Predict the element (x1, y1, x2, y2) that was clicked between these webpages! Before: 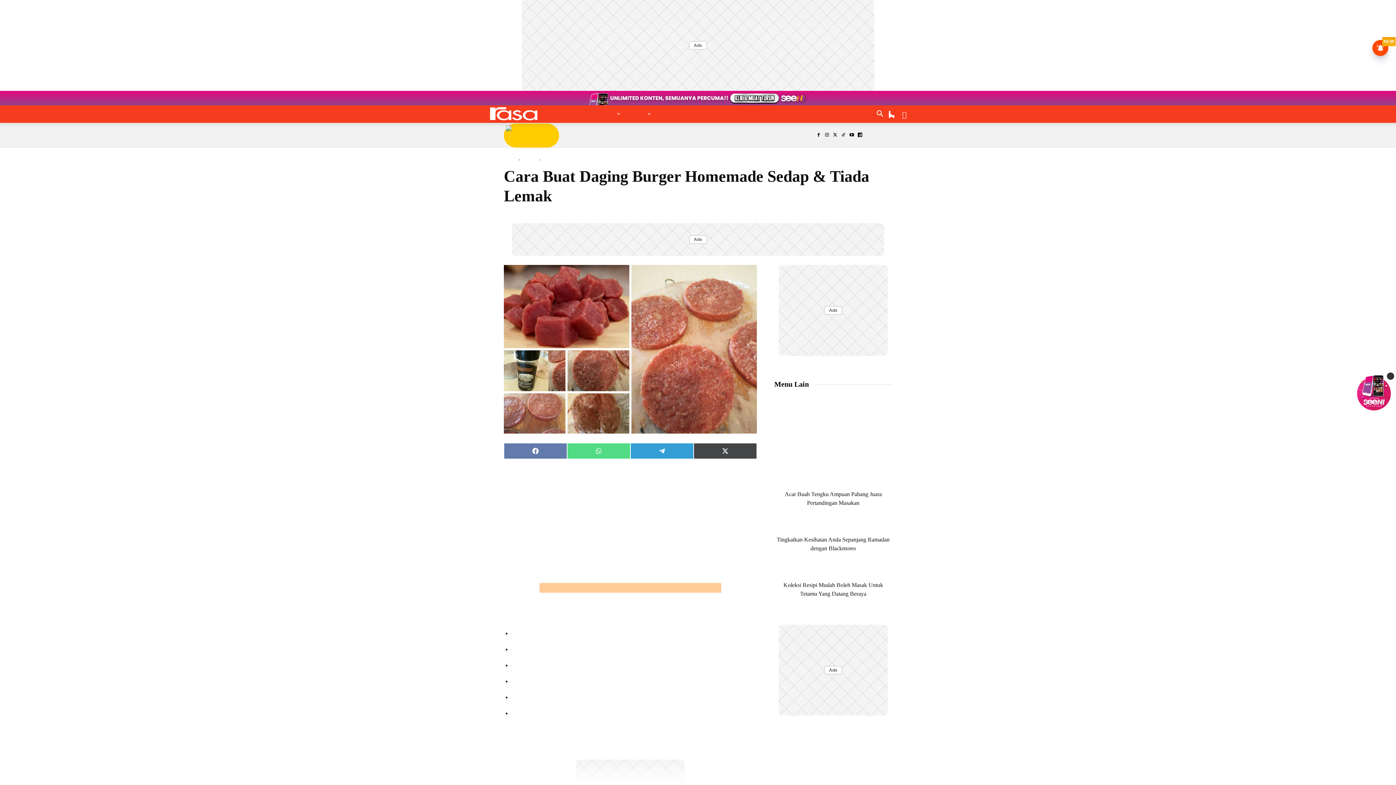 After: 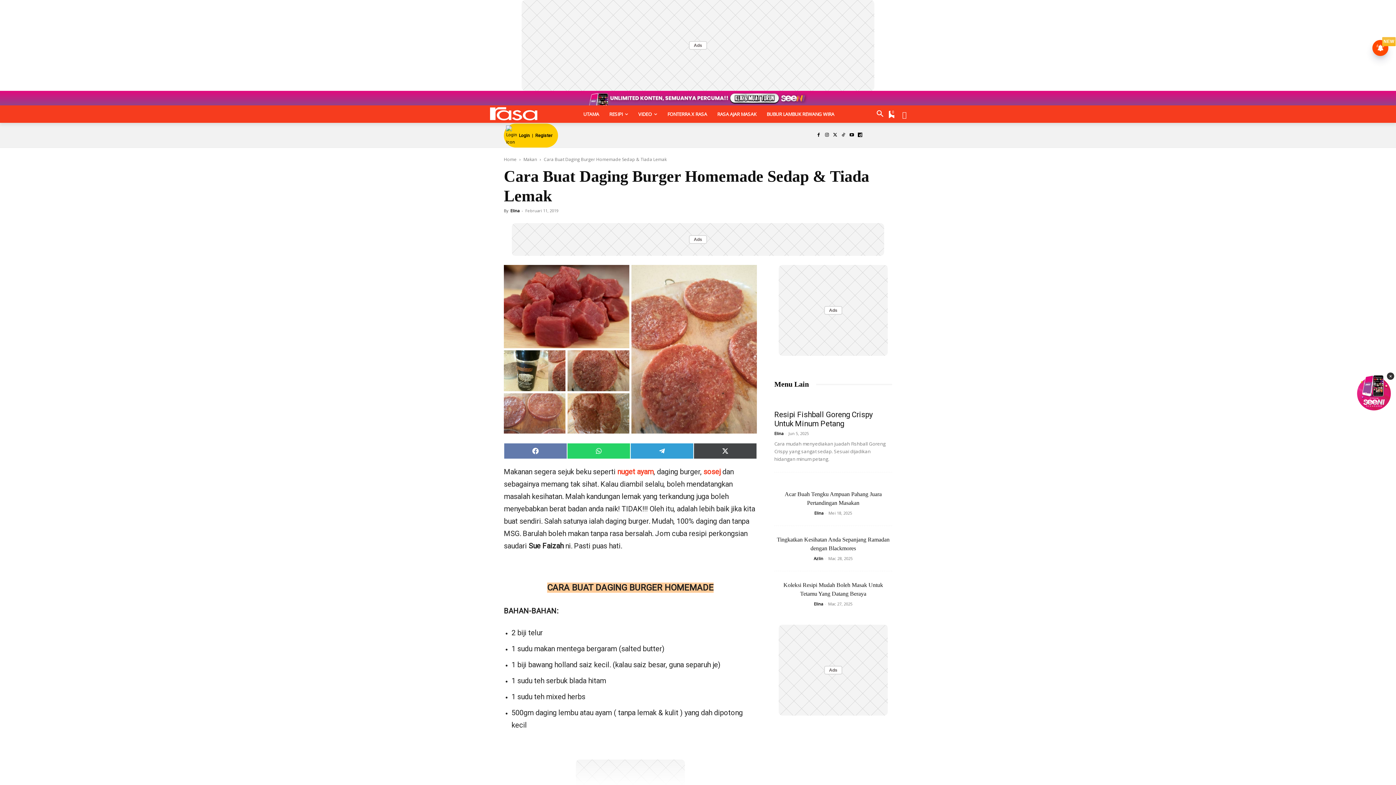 Action: bbox: (567, 443, 630, 459) label: Share on WhatsApp